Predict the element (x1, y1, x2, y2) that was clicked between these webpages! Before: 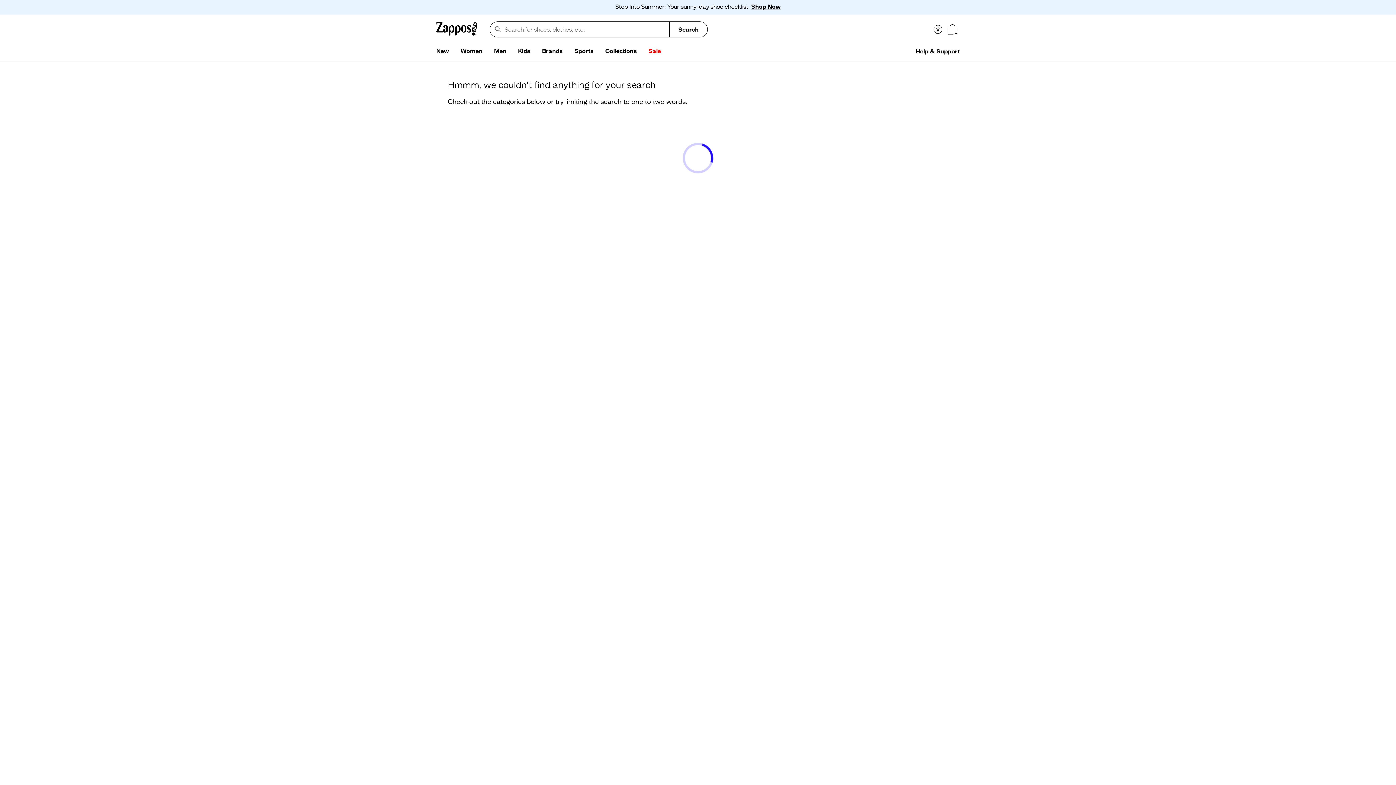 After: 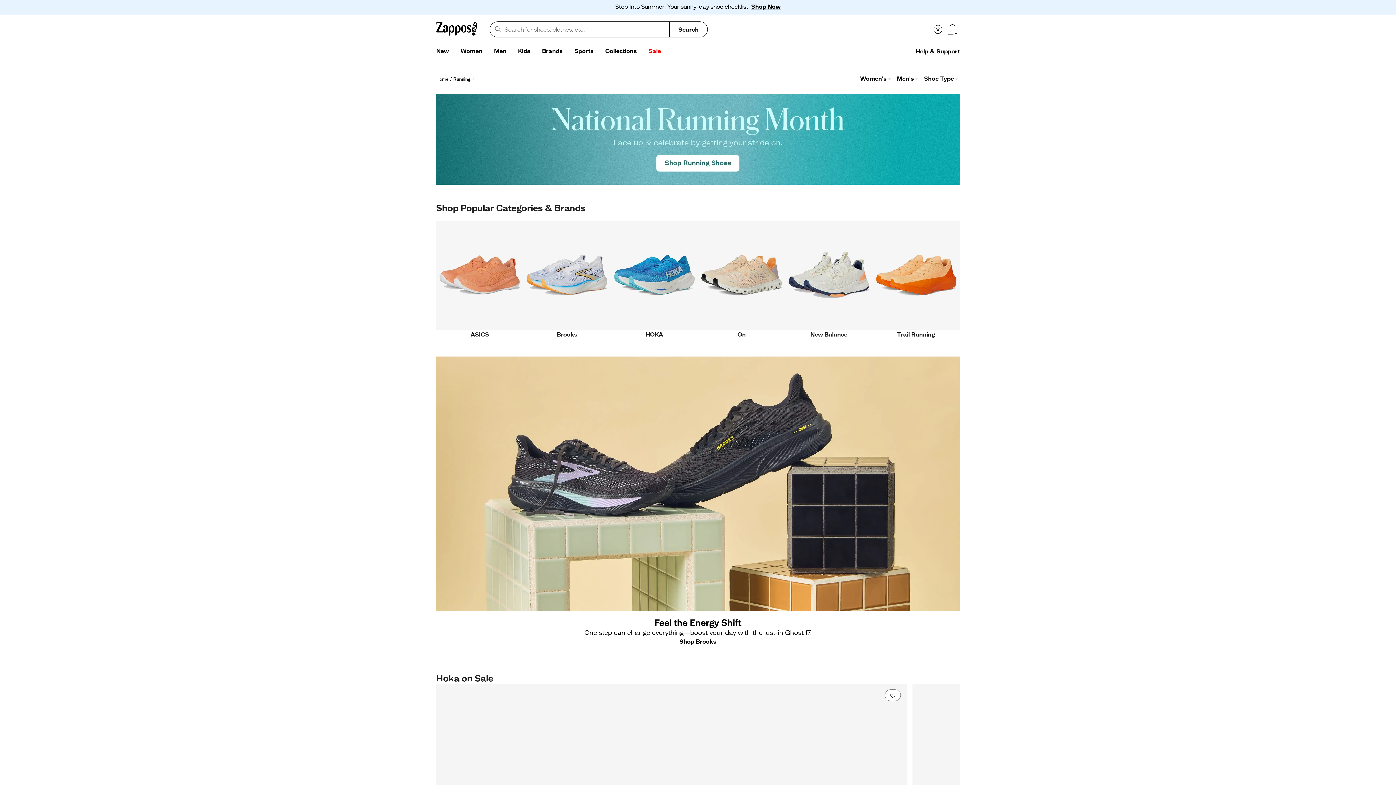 Action: label: Sports bbox: (568, 44, 599, 58)